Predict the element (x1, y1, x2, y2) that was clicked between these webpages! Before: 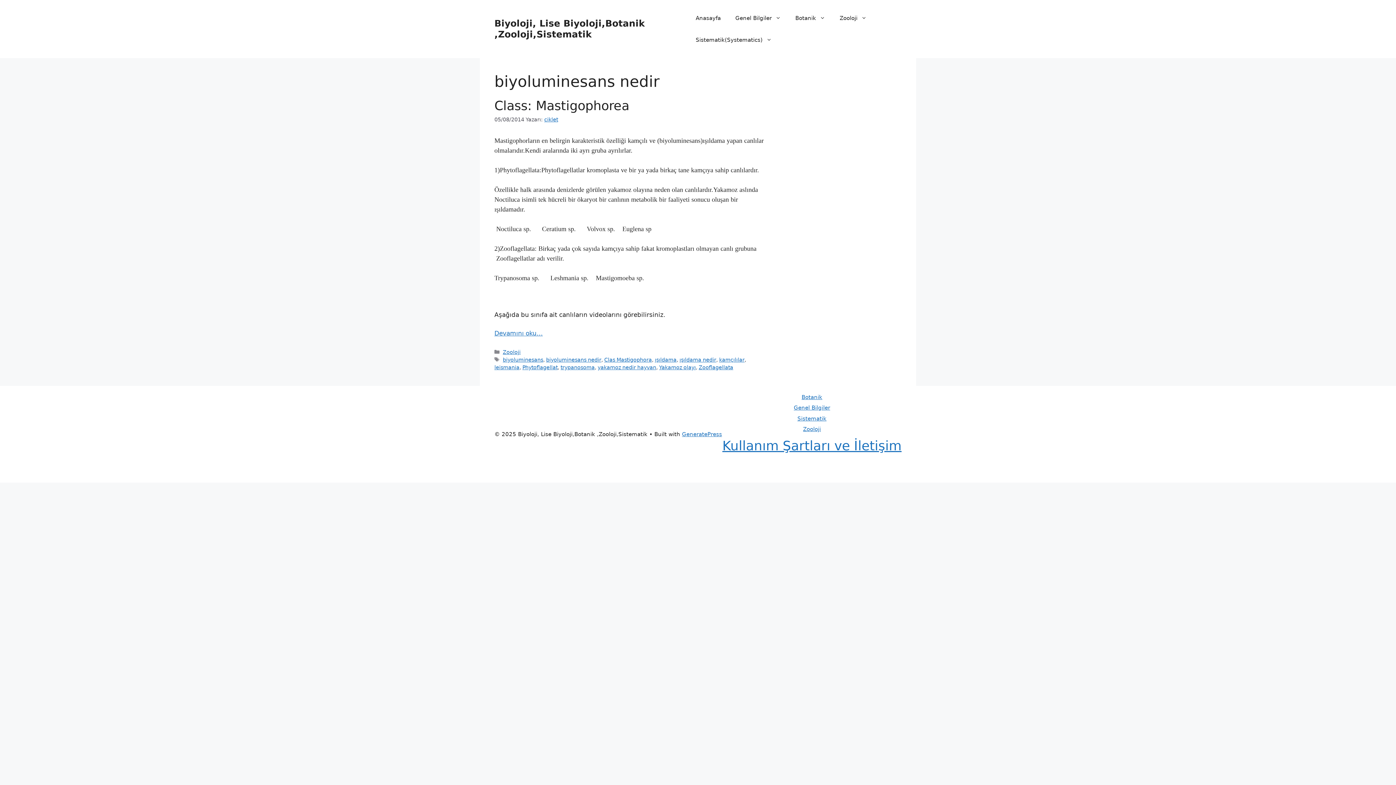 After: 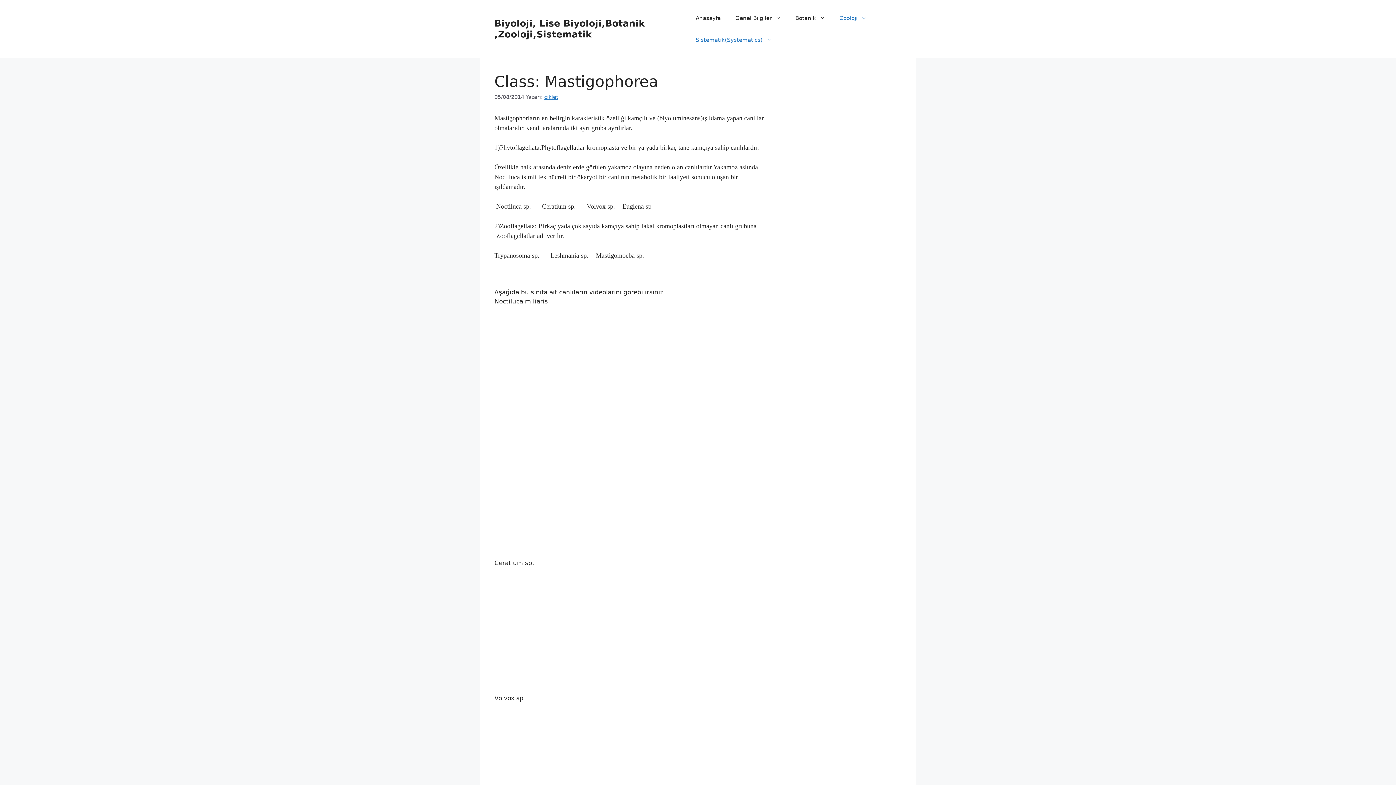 Action: label: Class: Mastigophorea bbox: (494, 98, 629, 113)